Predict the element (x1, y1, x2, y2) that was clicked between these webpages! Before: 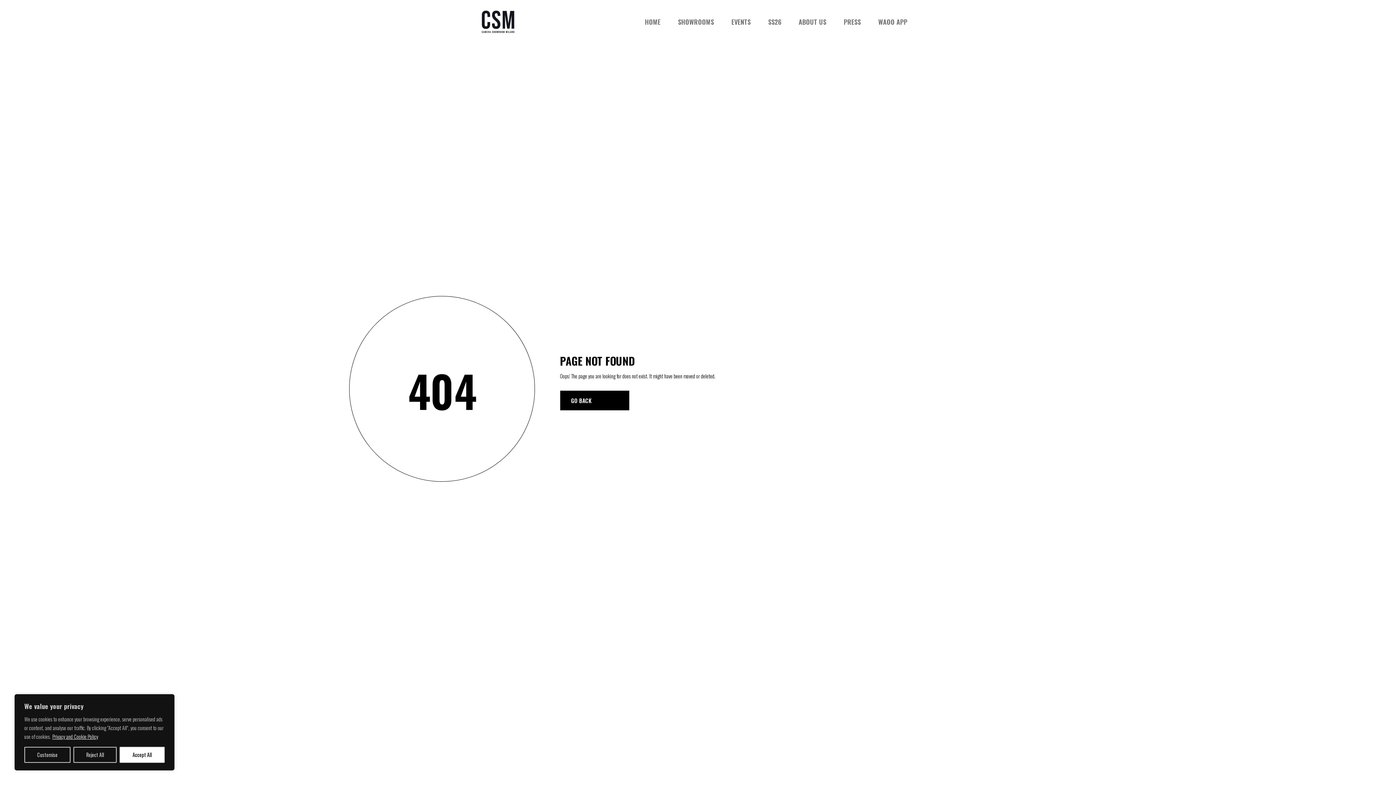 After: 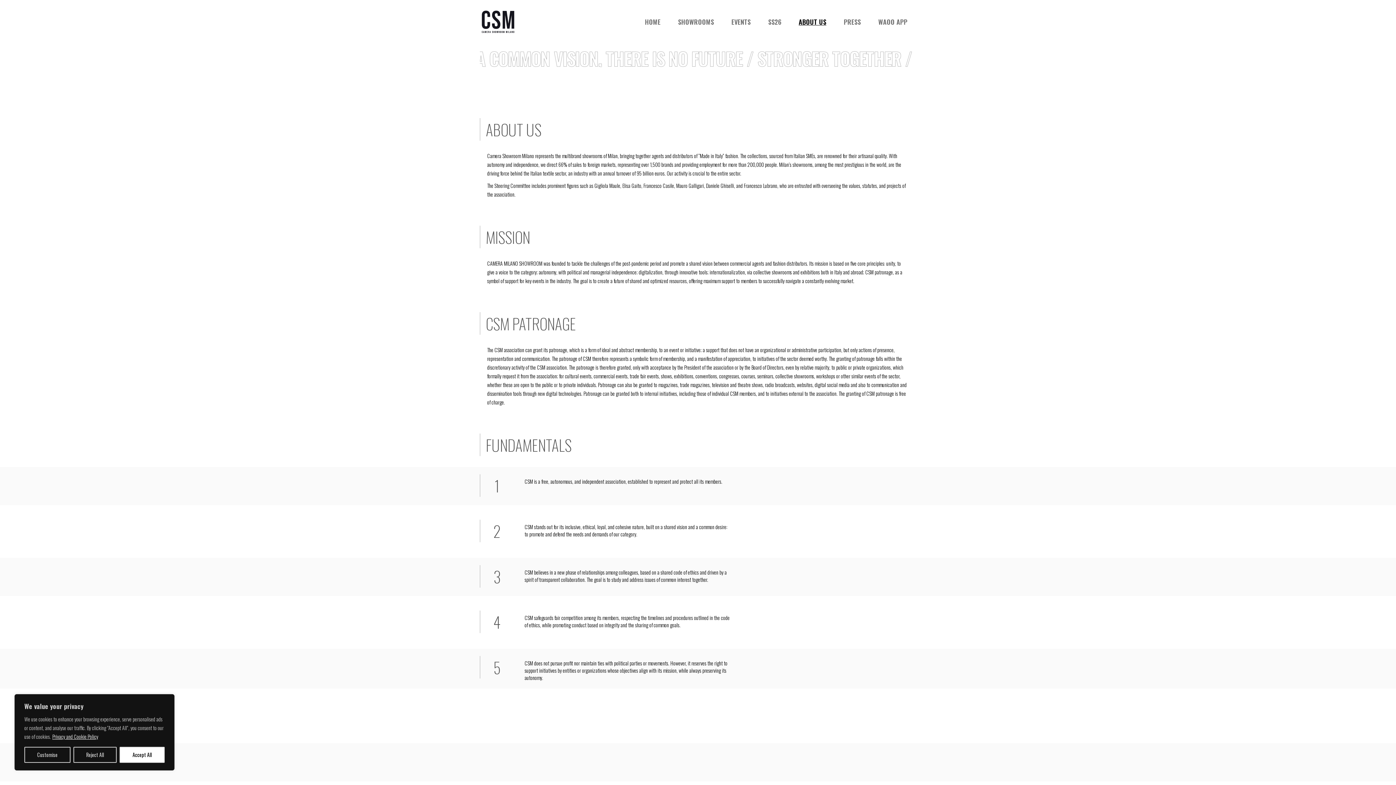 Action: bbox: (790, 17, 835, 26) label: ABOUT US